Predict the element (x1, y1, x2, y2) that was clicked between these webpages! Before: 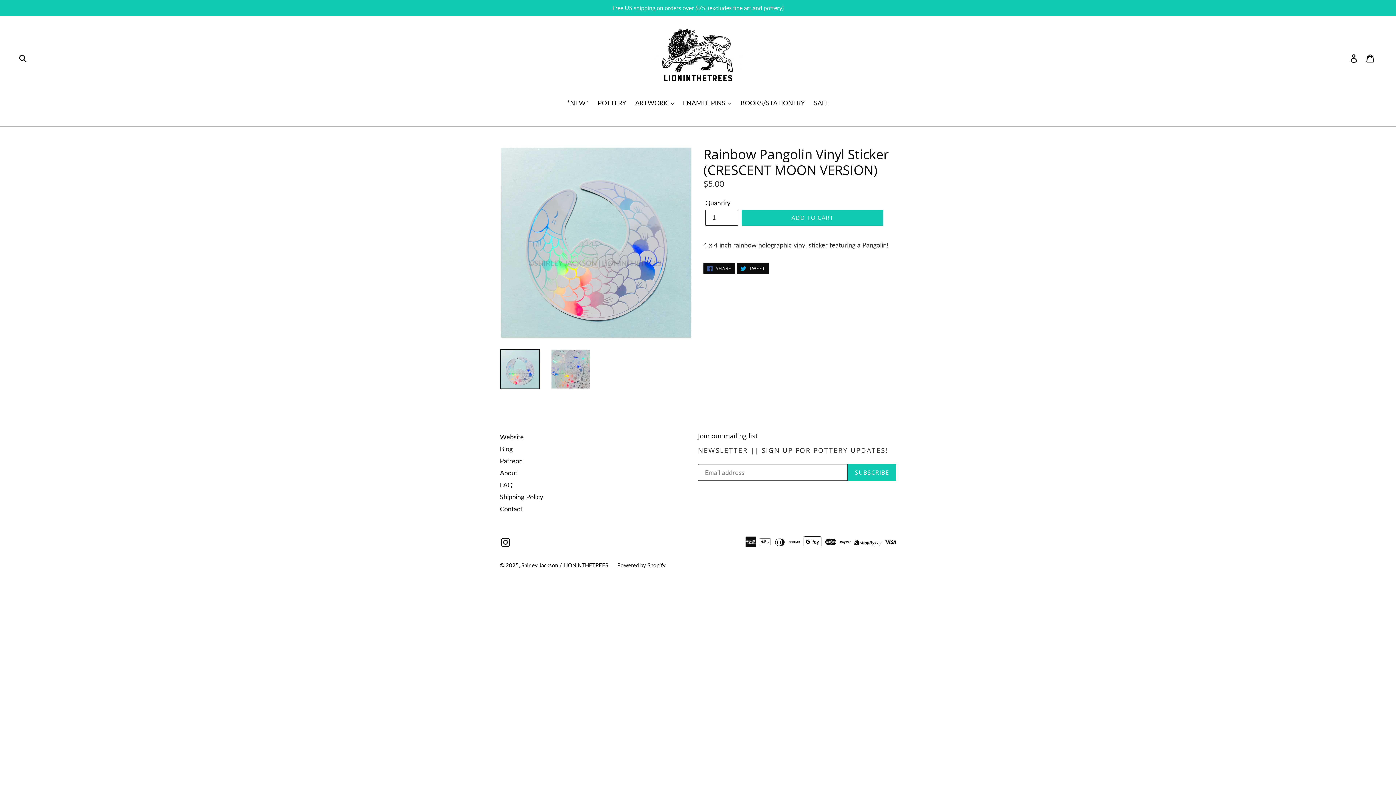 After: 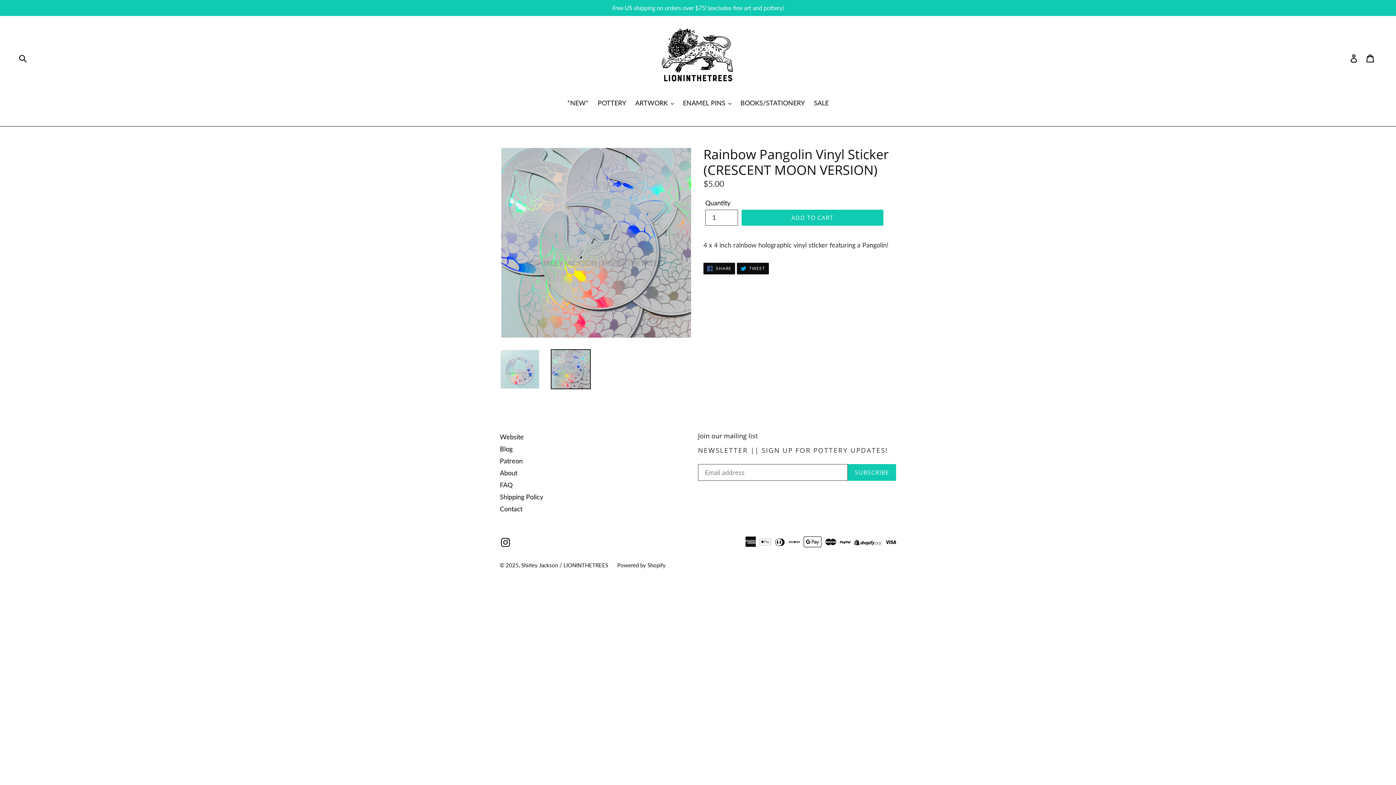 Action: bbox: (550, 349, 590, 389)